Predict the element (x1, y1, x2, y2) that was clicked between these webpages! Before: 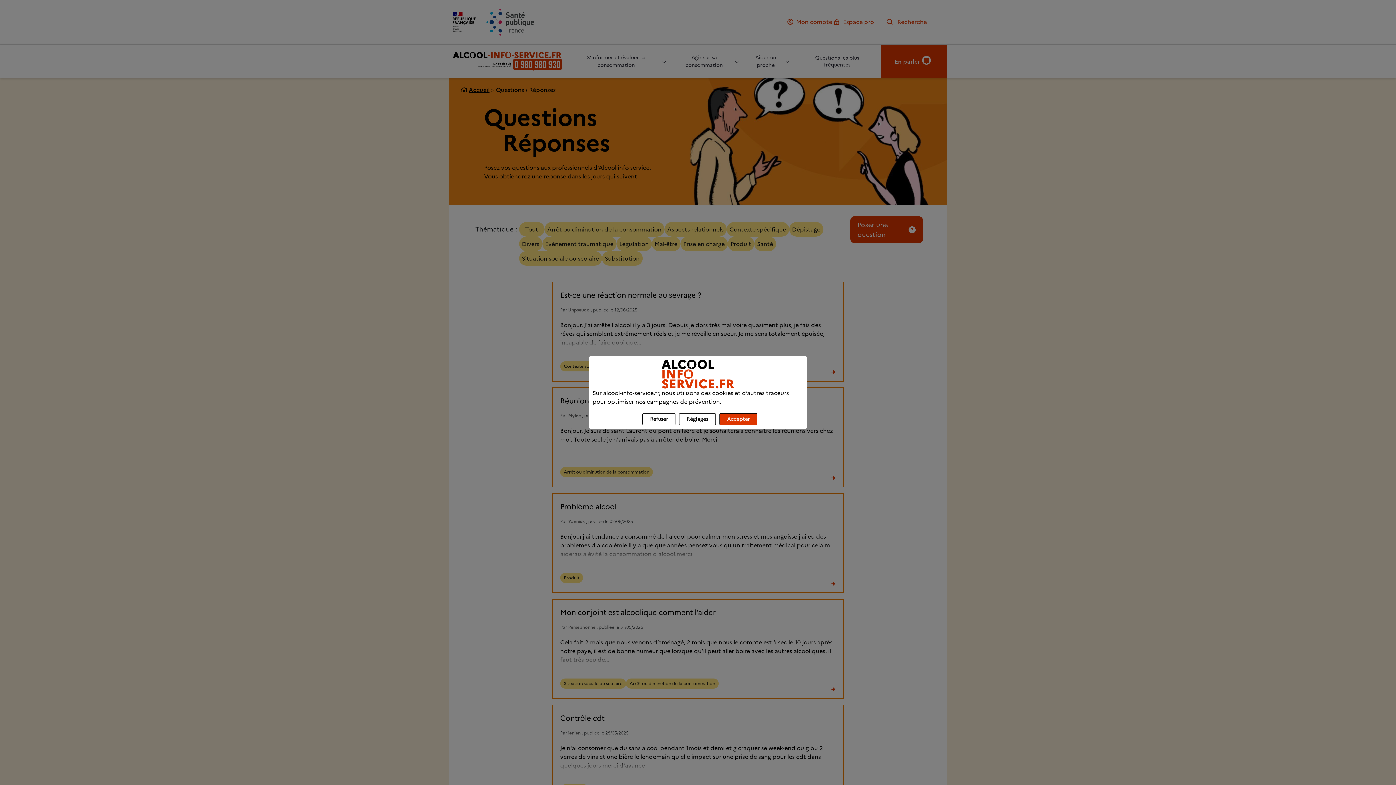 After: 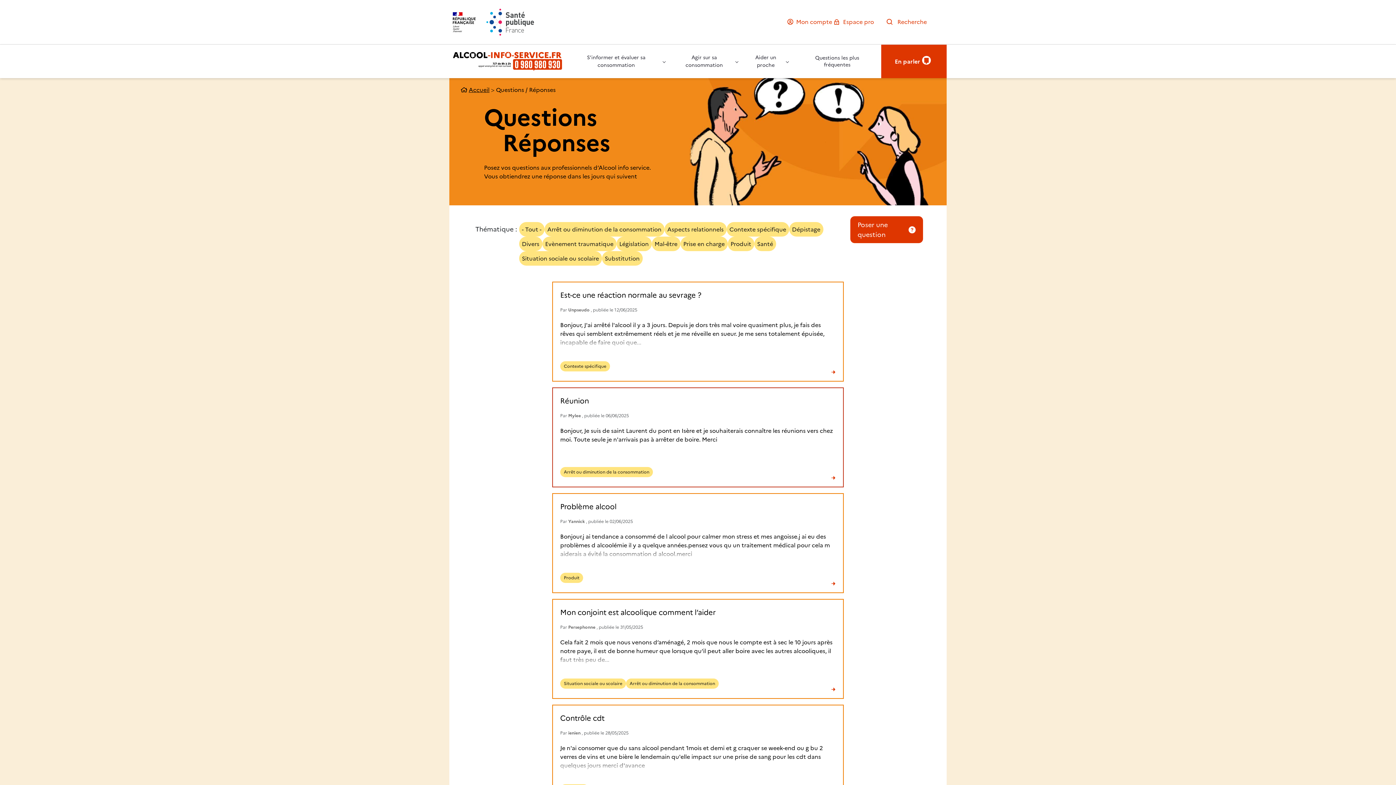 Action: bbox: (719, 413, 757, 425) label: Accepter